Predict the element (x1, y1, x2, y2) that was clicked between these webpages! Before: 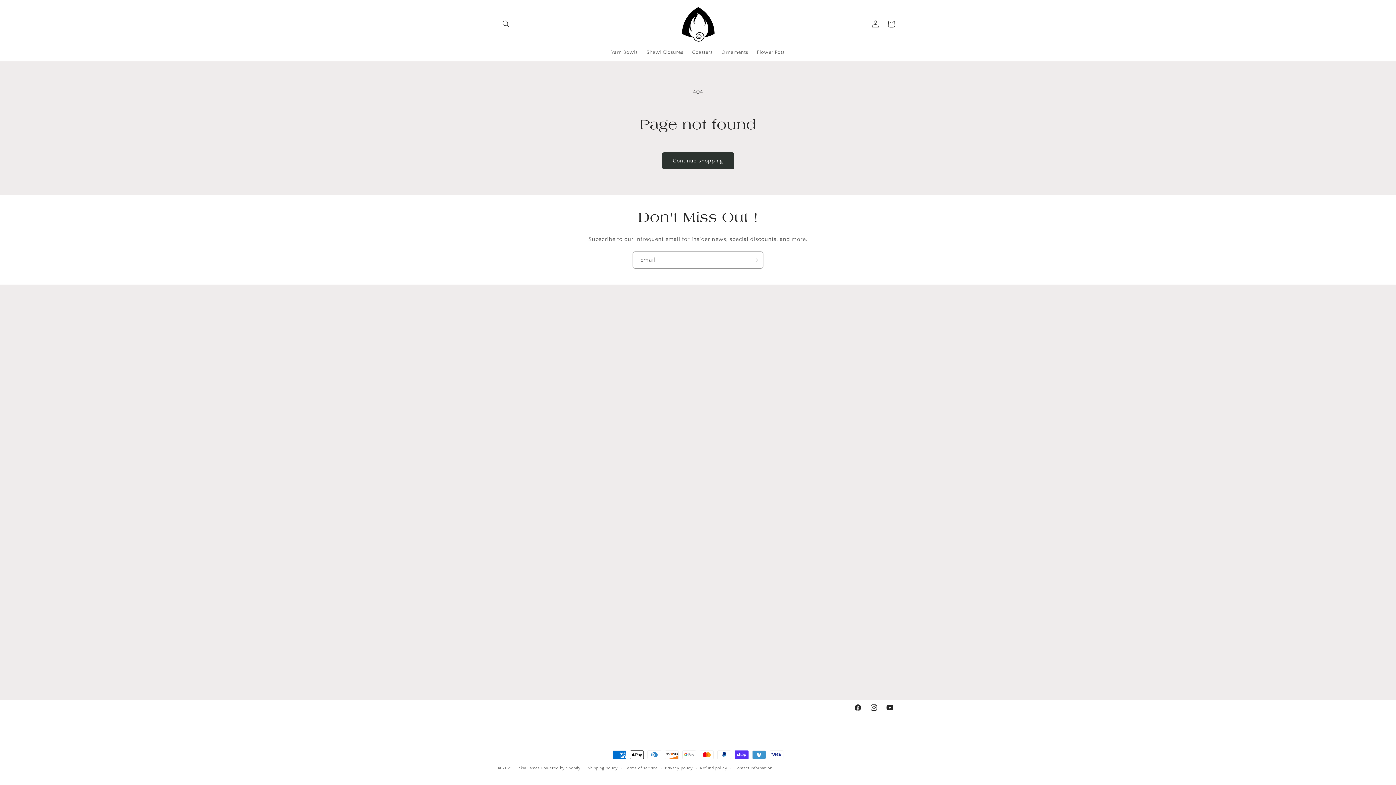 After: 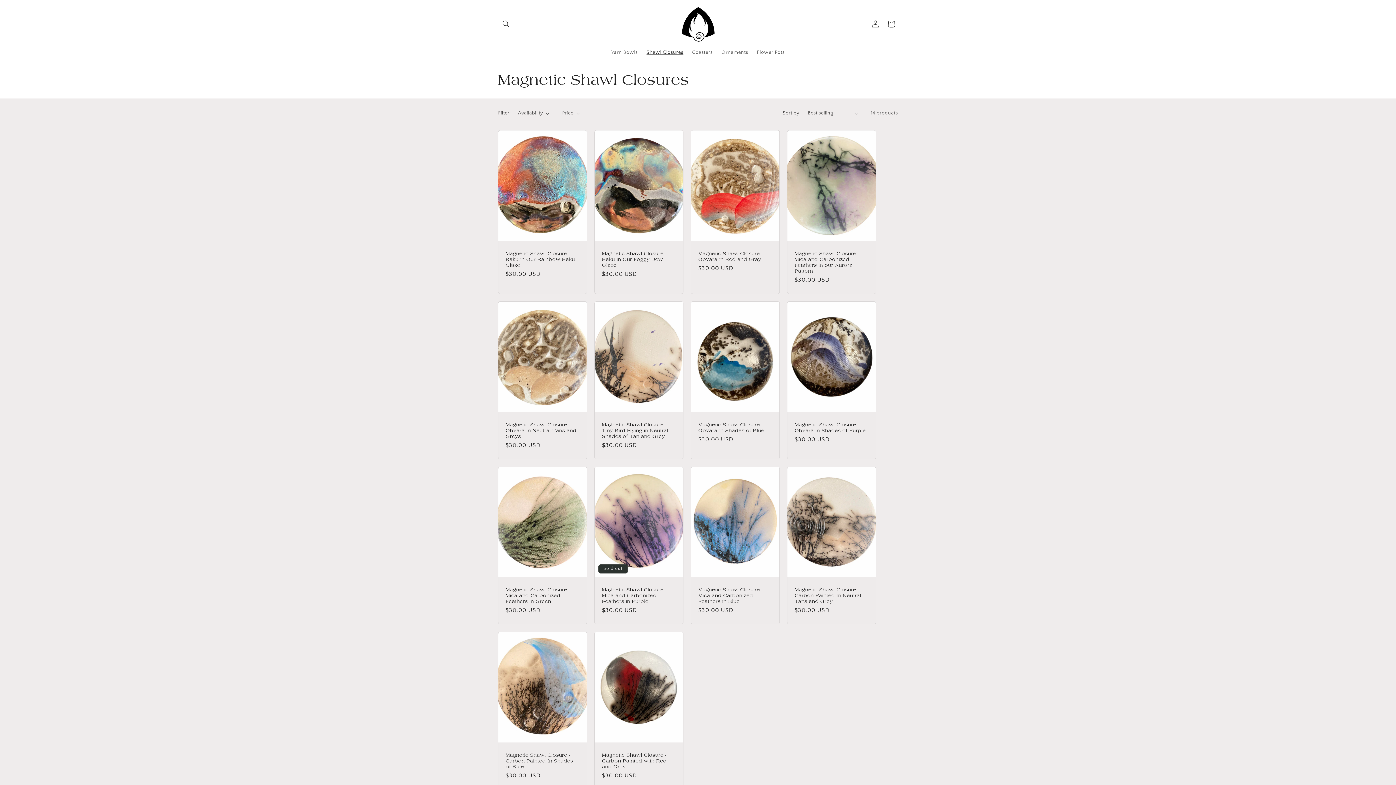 Action: label: Shawl Closures bbox: (642, 44, 687, 60)